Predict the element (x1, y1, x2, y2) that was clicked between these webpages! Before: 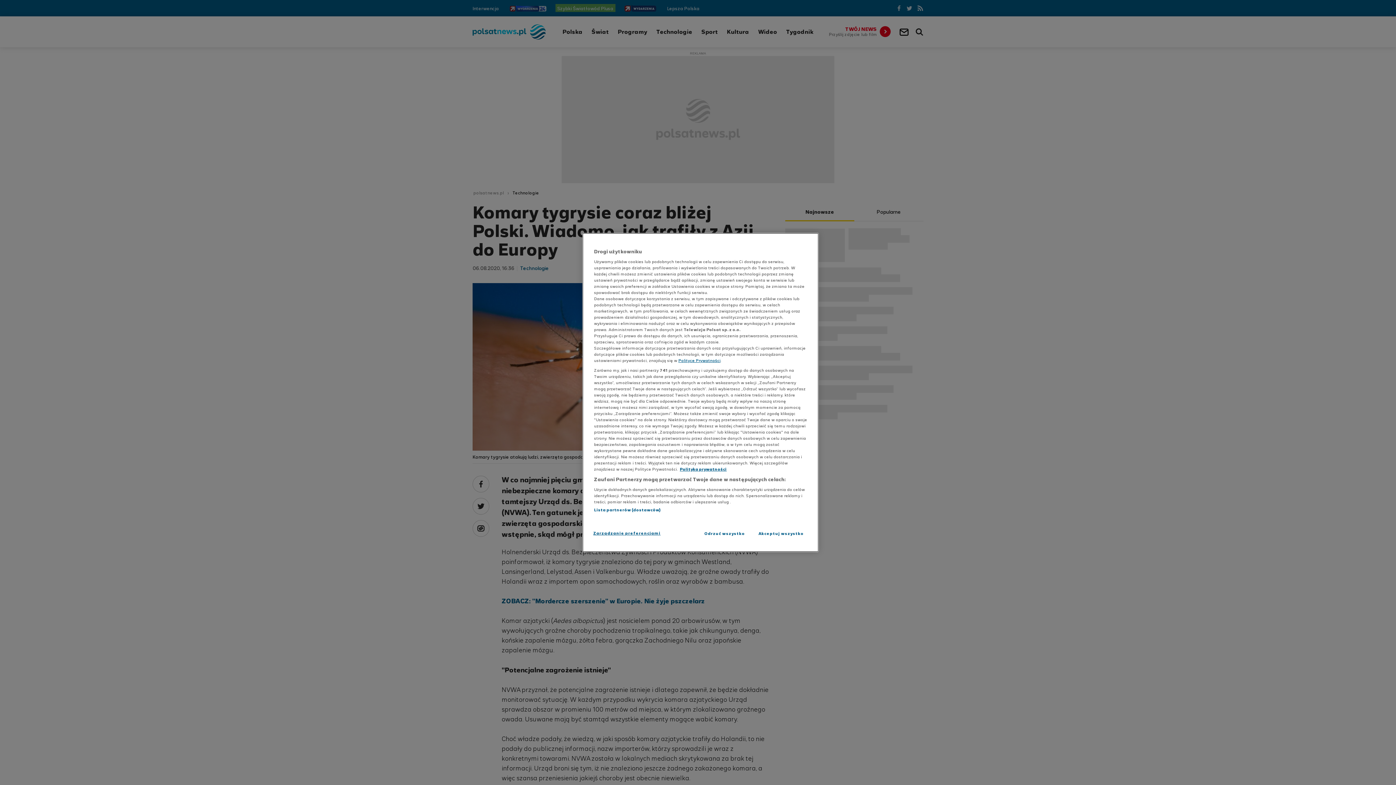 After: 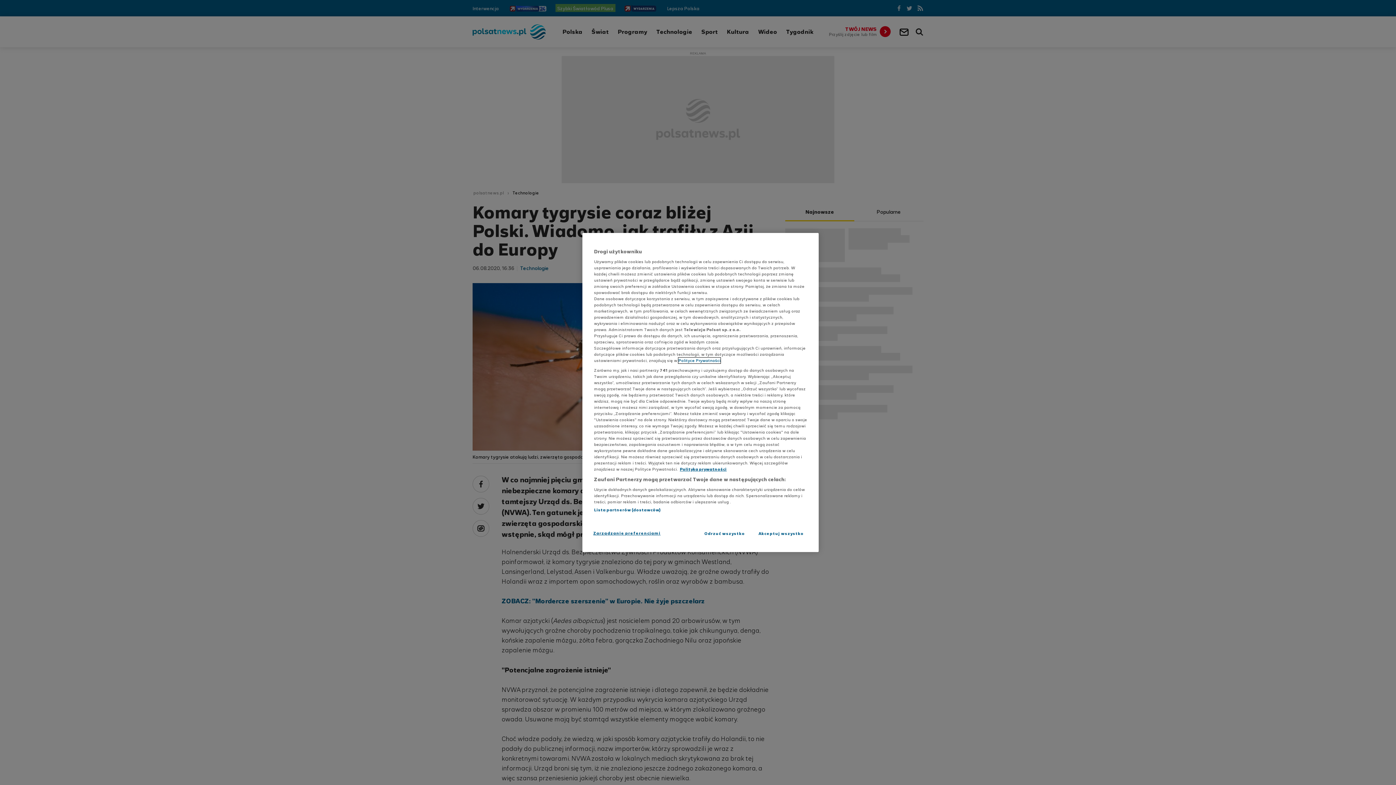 Action: bbox: (678, 357, 720, 363) label: Polityce Prywatności